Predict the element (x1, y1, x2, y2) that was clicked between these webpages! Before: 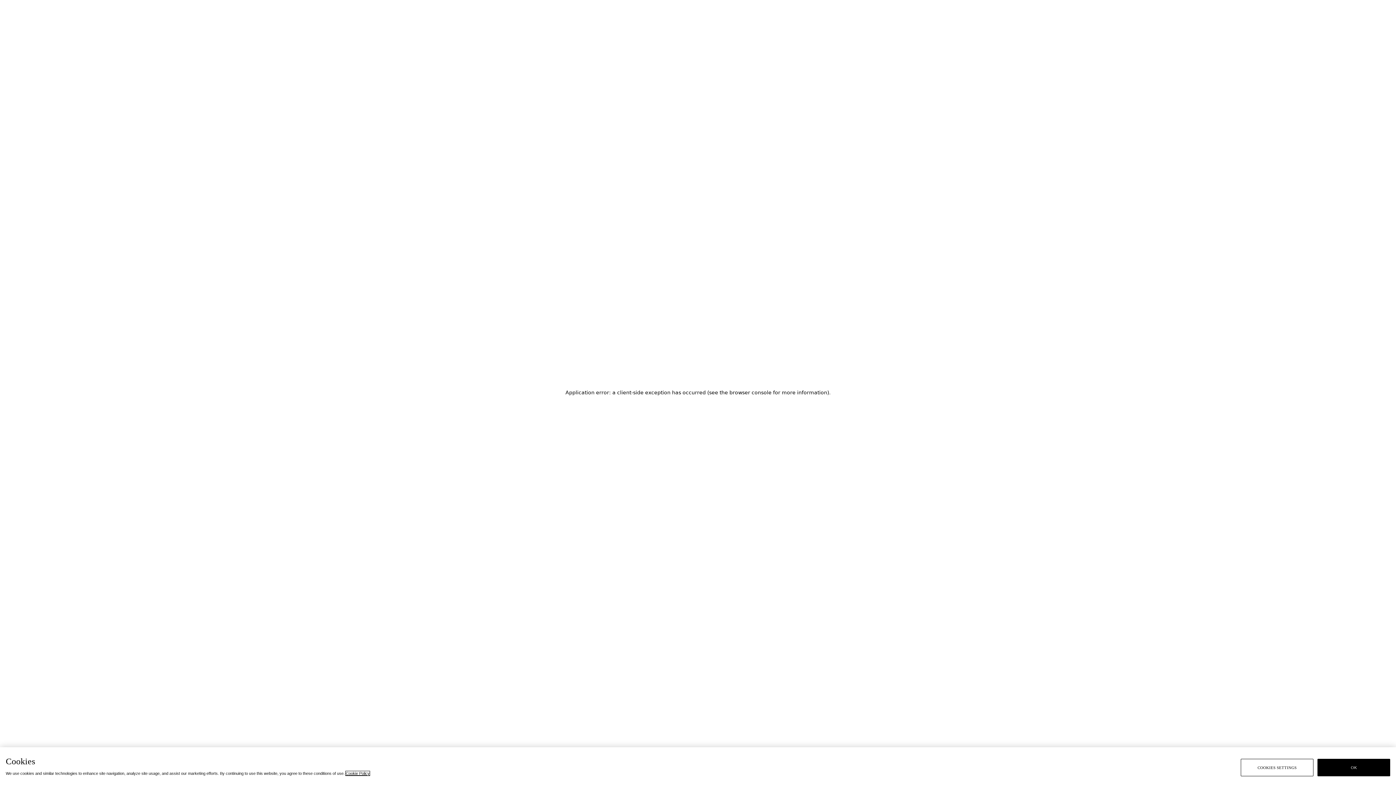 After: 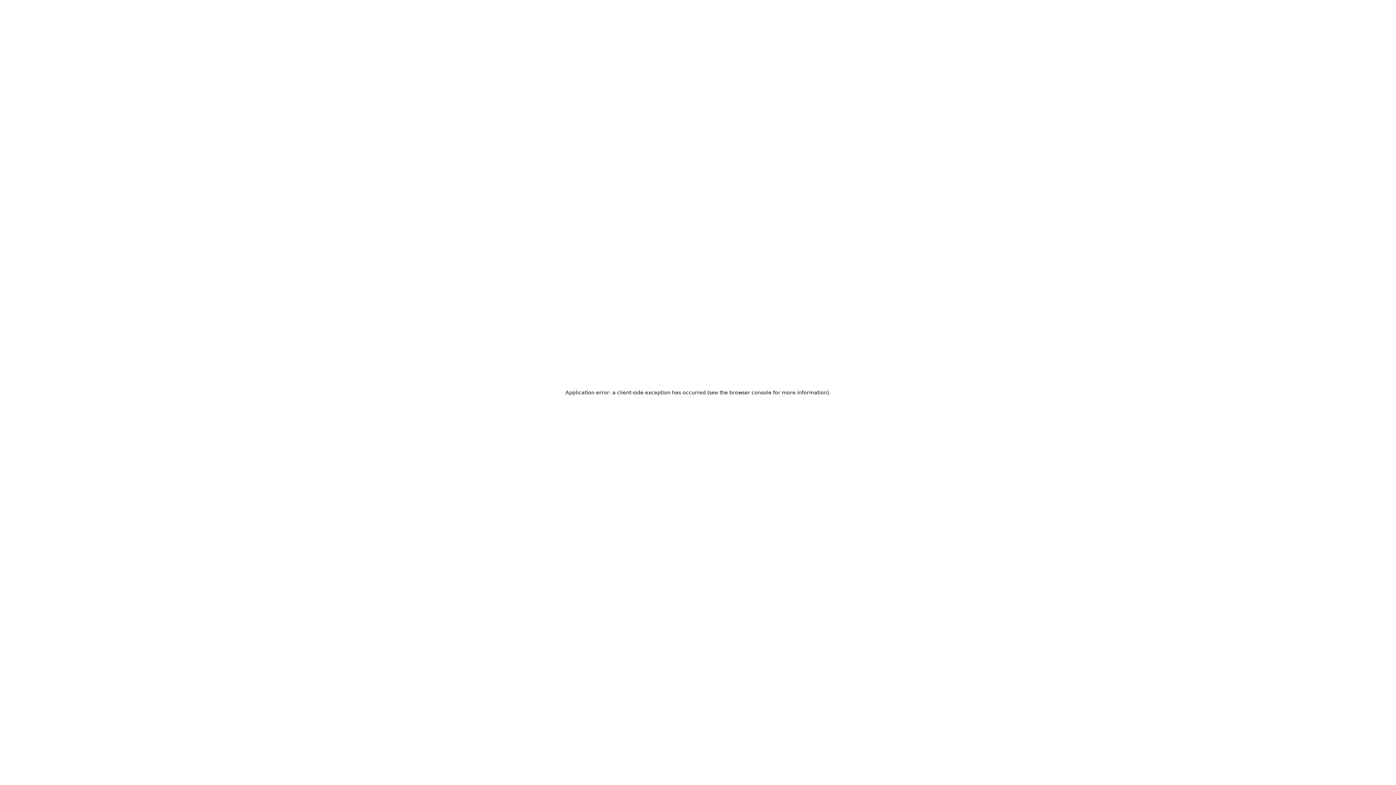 Action: label: OK bbox: (1317, 759, 1390, 776)